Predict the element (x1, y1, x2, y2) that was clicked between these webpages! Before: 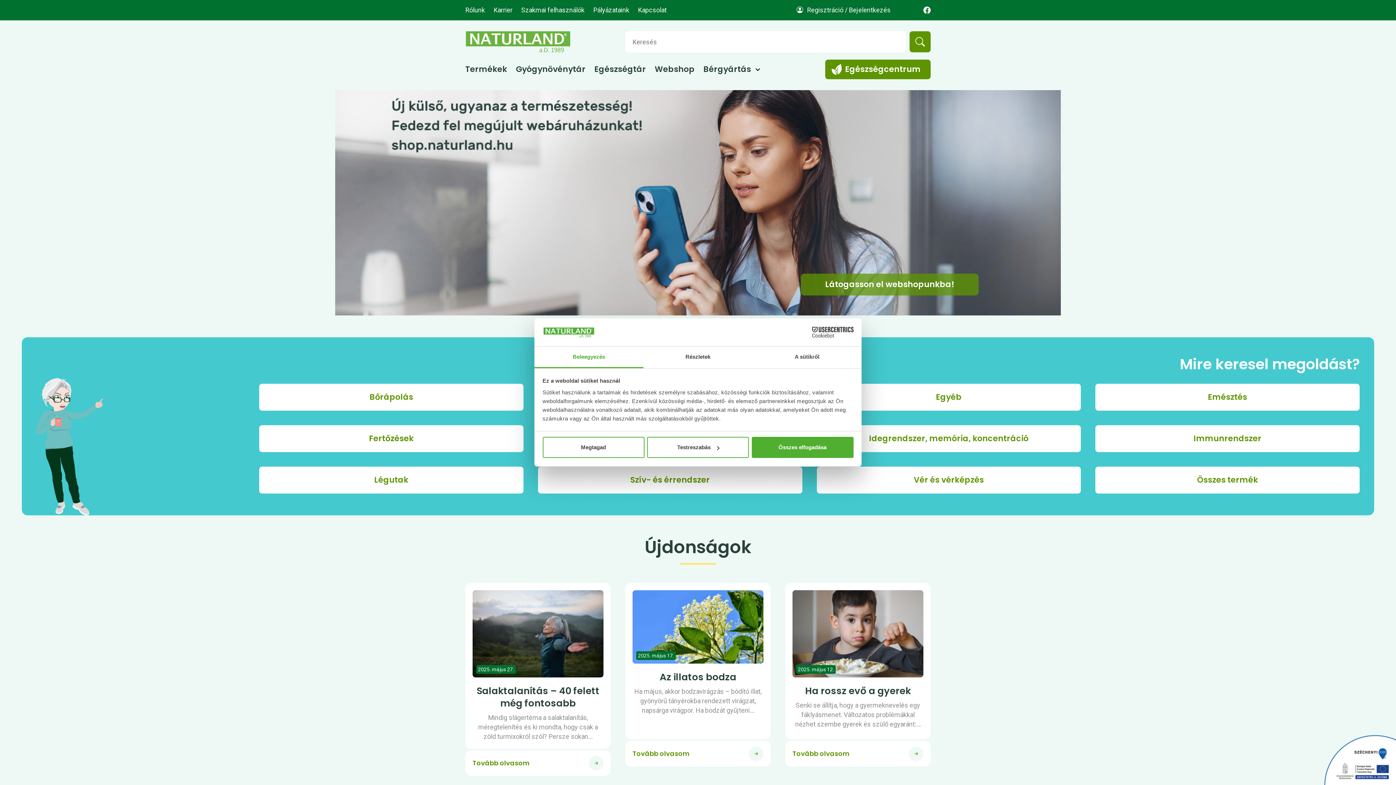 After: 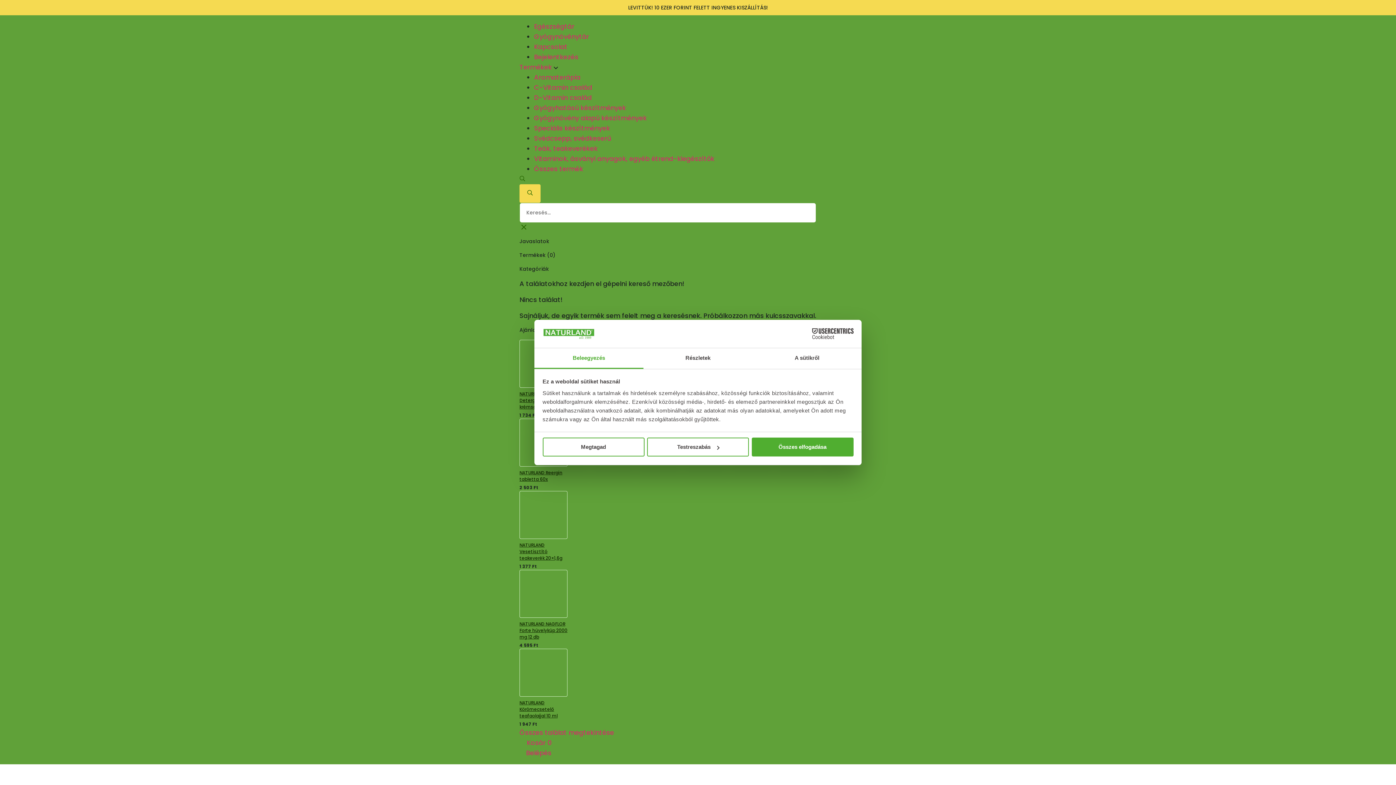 Action: bbox: (816, 466, 1081, 493) label: Vér és vérképzés